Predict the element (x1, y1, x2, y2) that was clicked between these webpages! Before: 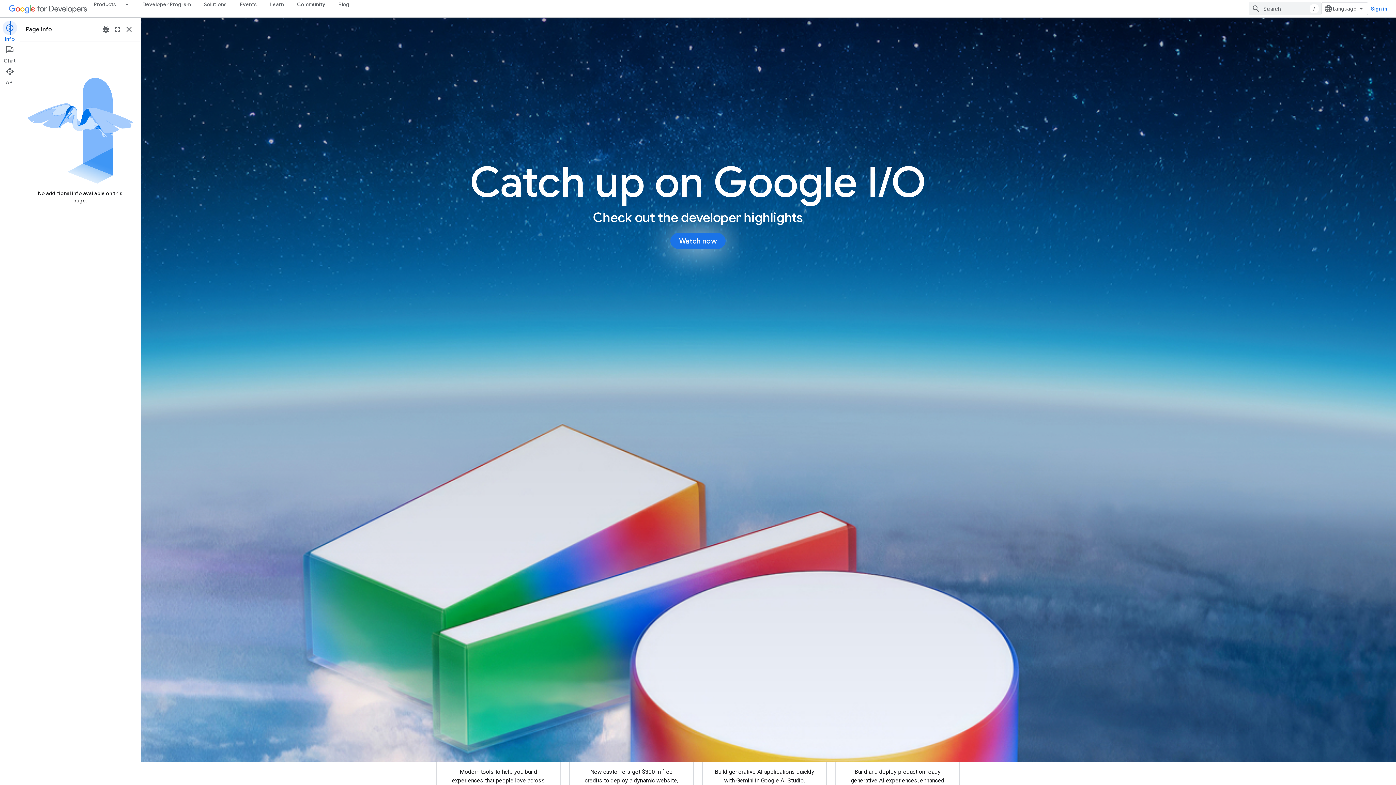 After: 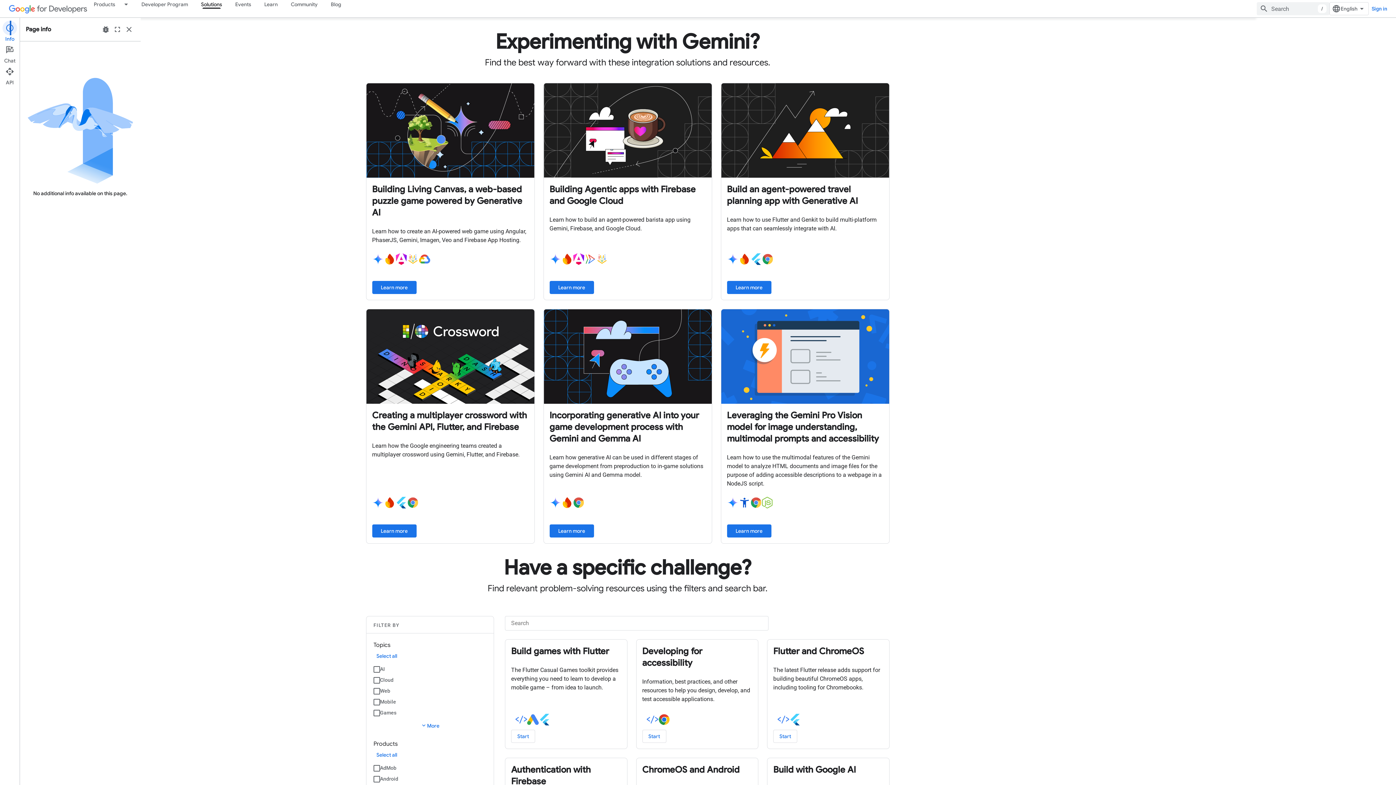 Action: label: Solutions bbox: (197, 0, 233, 8)